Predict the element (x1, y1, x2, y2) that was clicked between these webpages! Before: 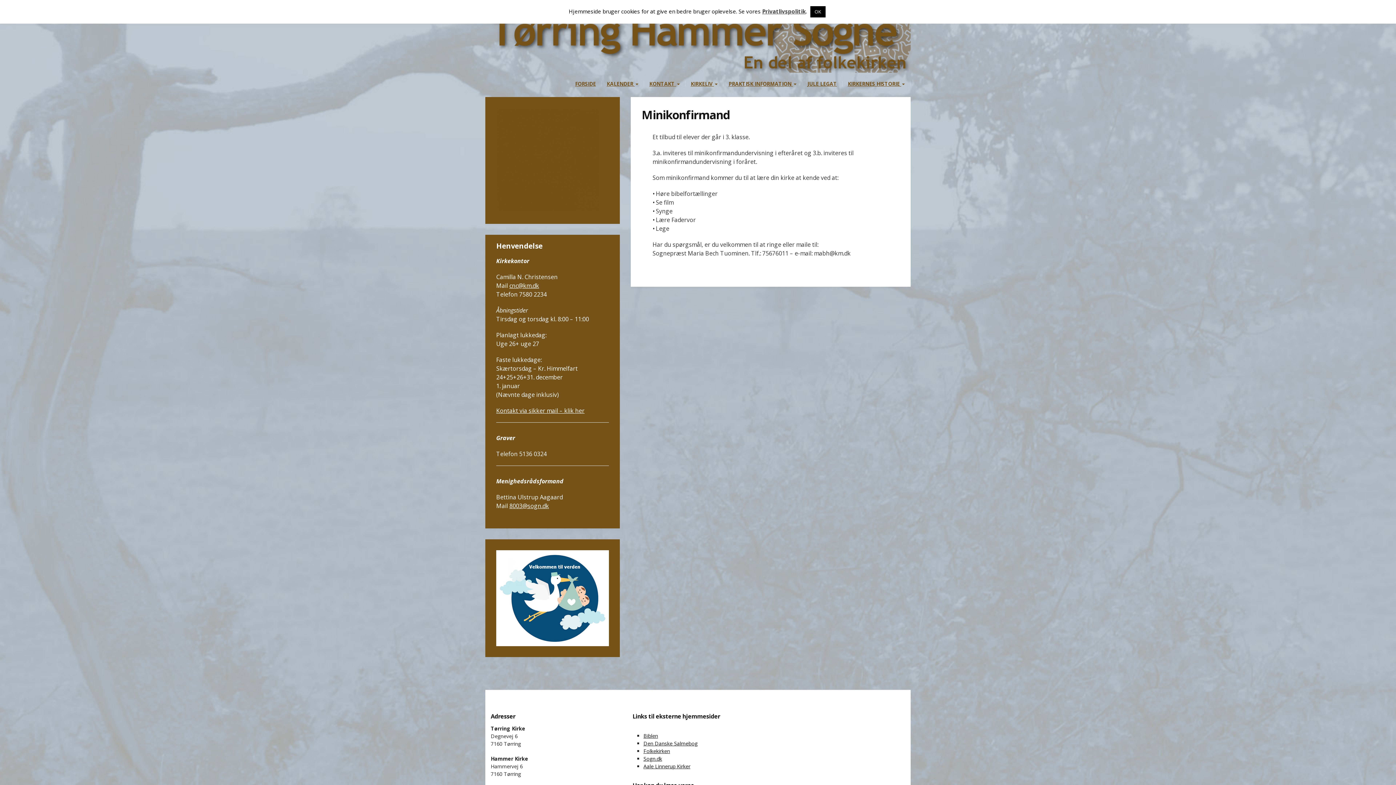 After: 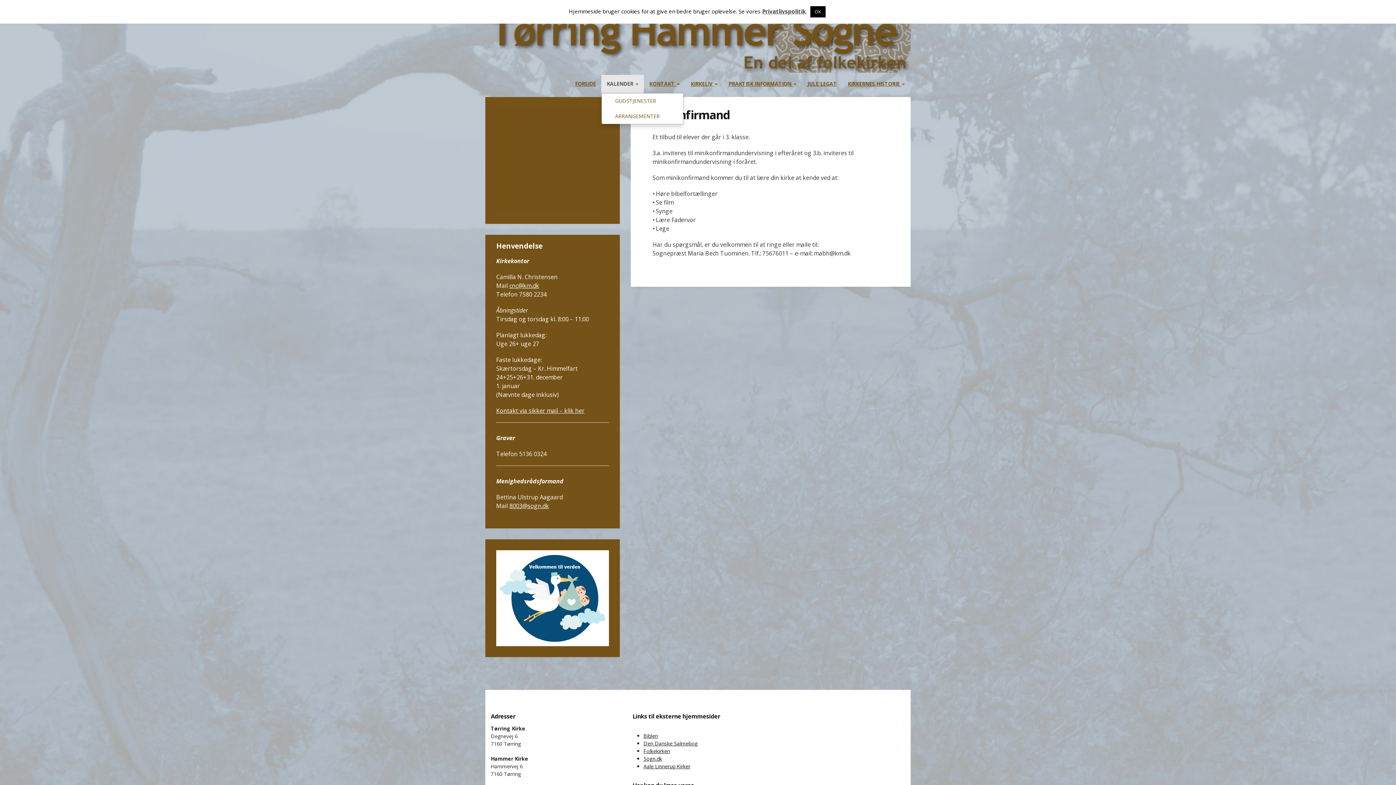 Action: bbox: (601, 74, 644, 93) label: KALENDER 